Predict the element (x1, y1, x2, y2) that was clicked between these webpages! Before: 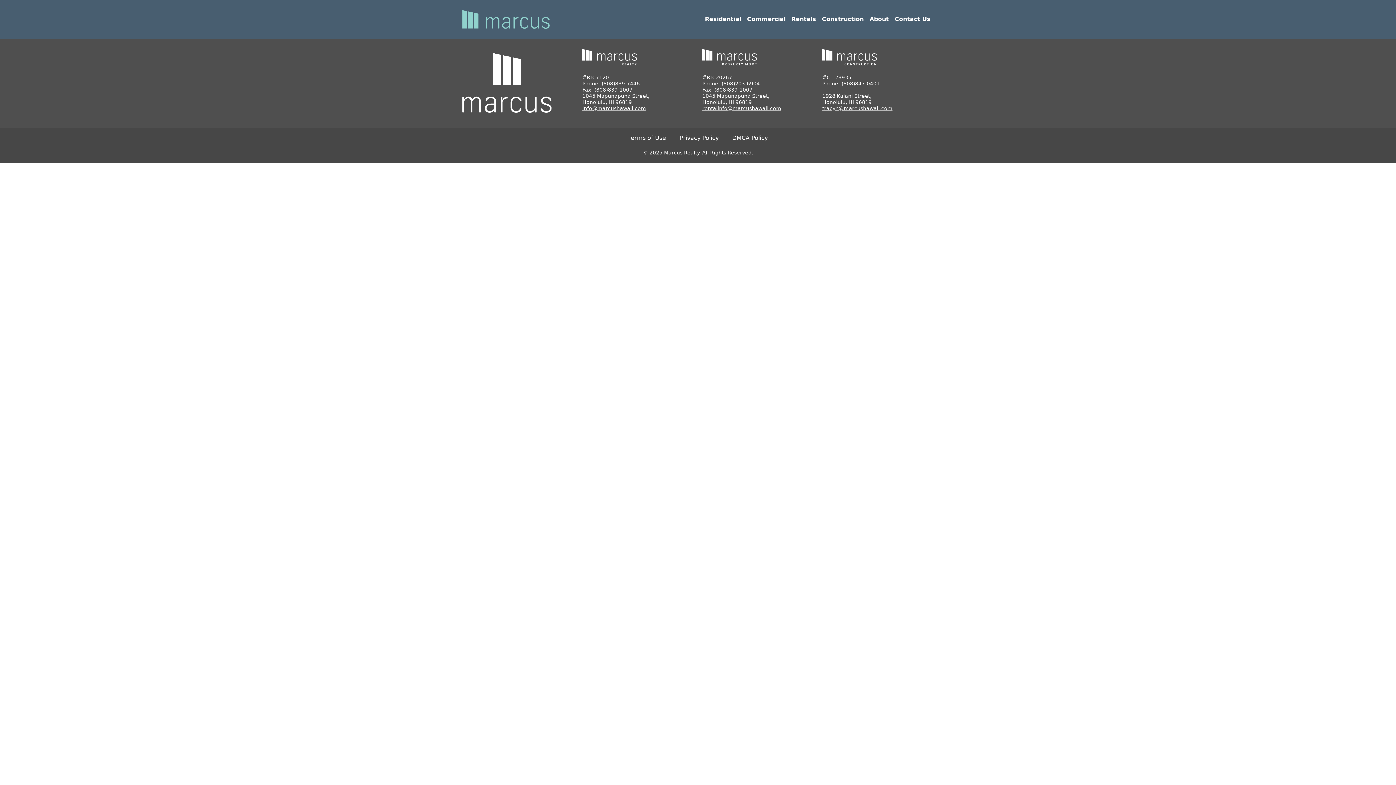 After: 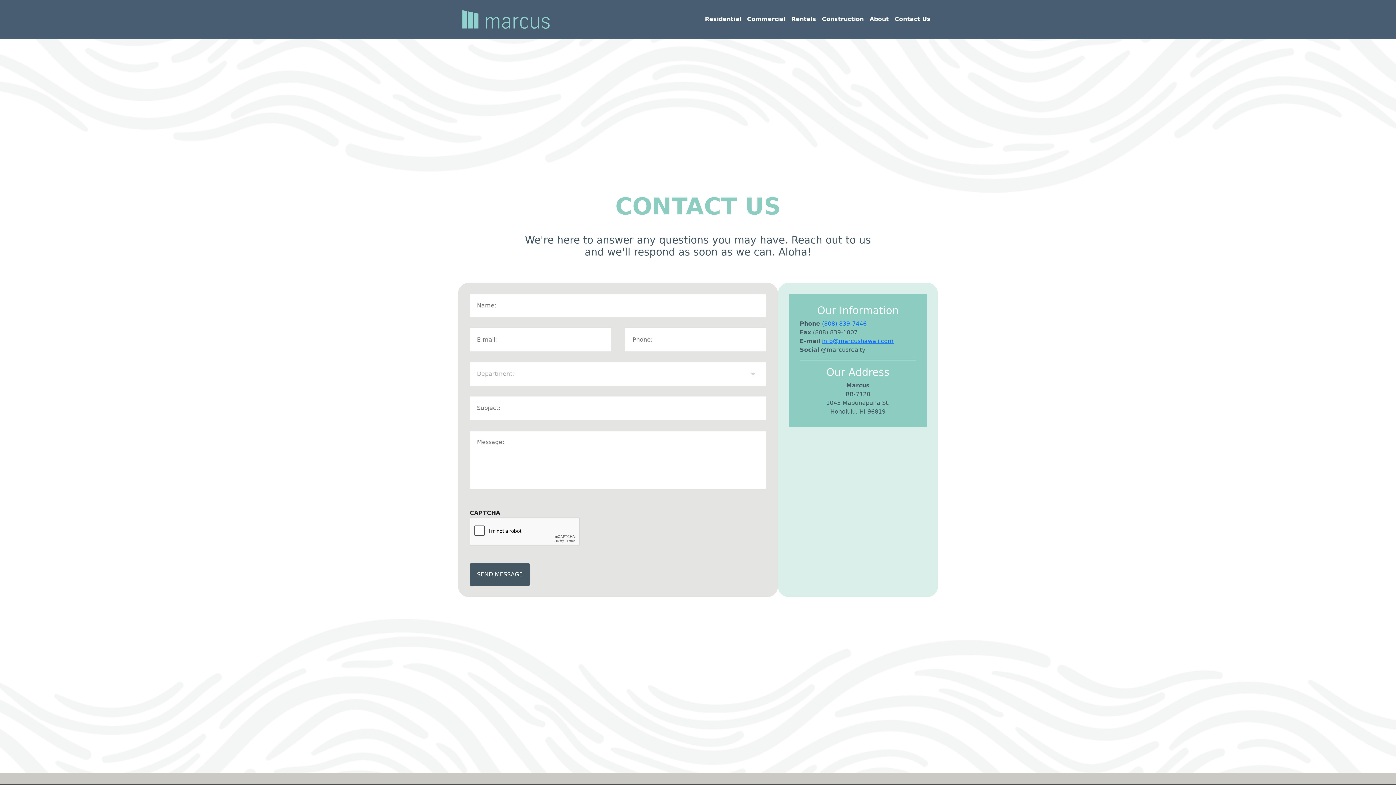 Action: bbox: (892, 12, 933, 26) label: Contact Us